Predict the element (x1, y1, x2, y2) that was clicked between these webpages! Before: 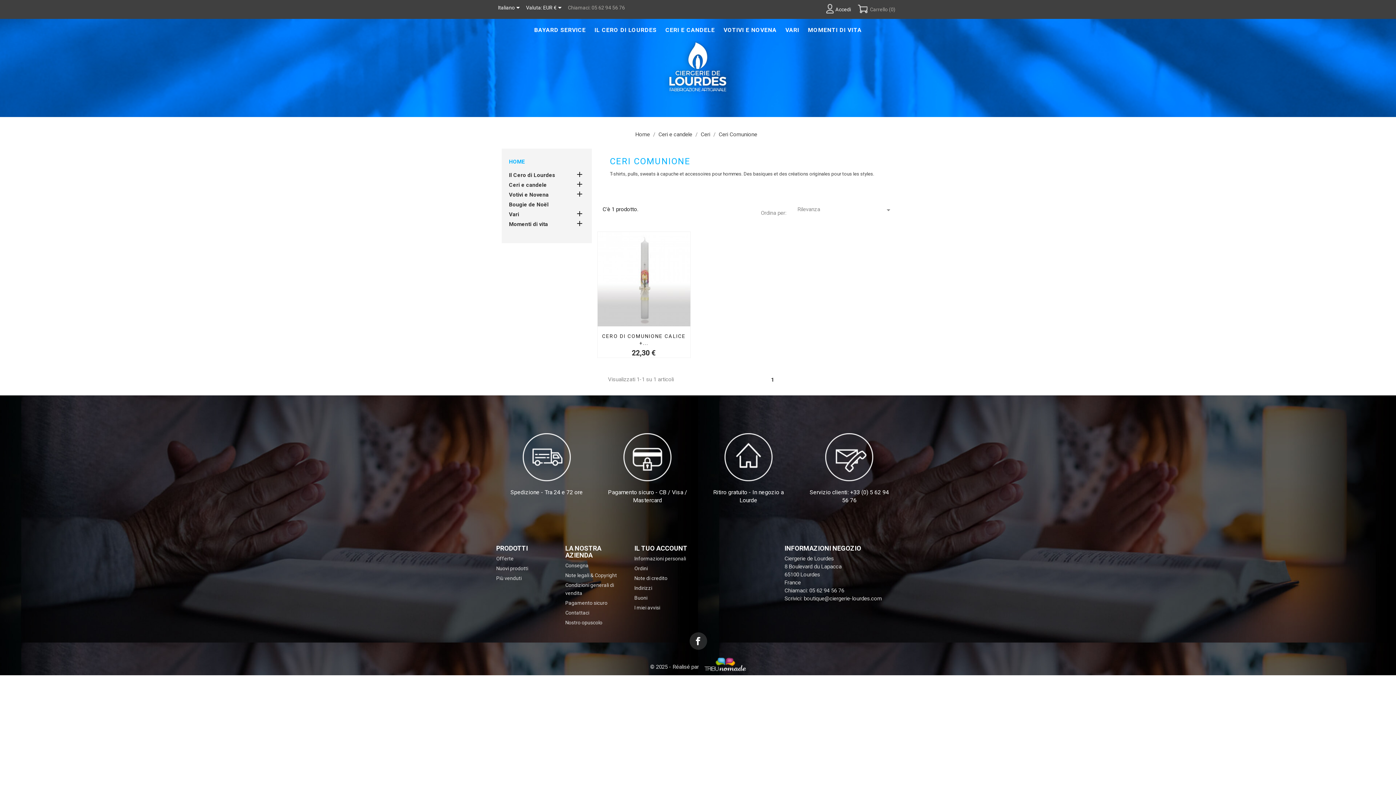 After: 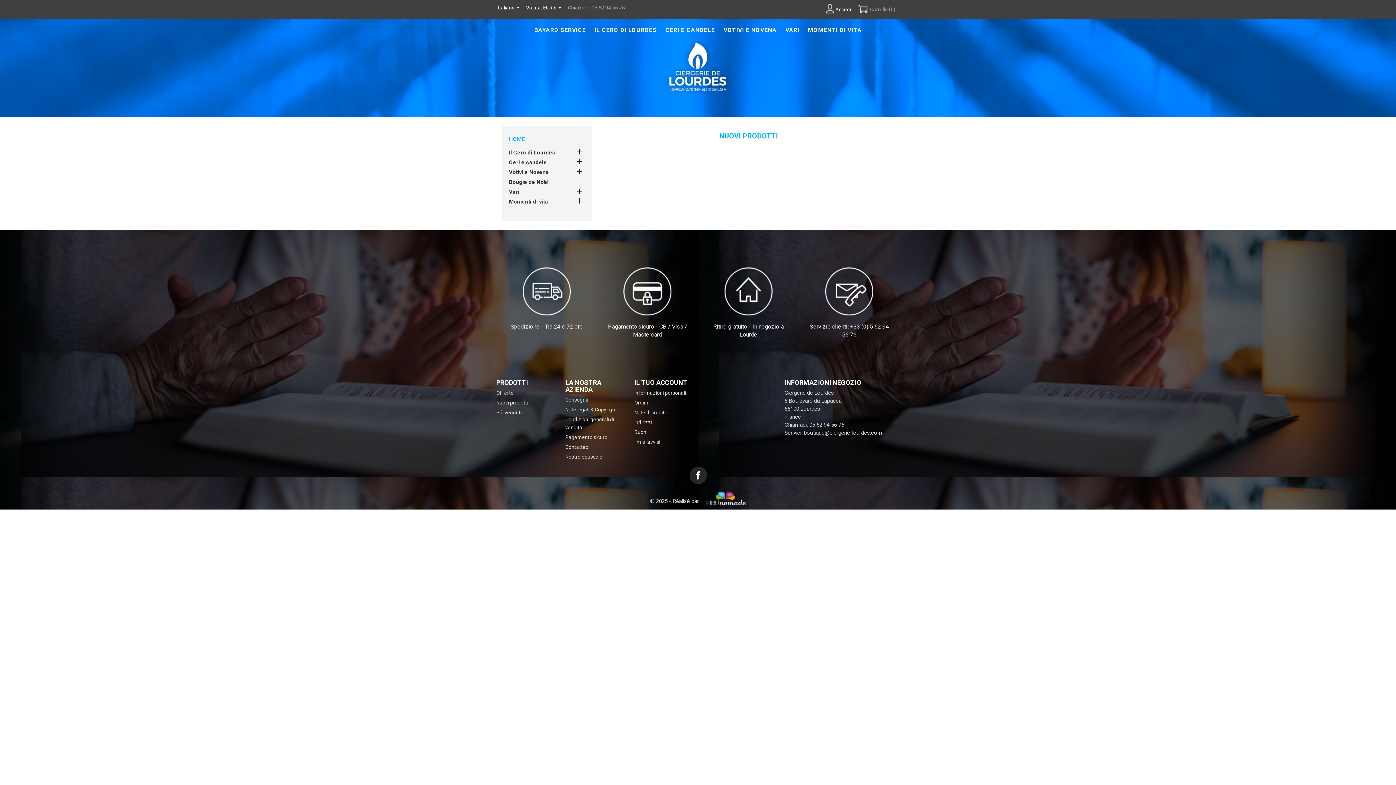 Action: label: Nuovi prodotti bbox: (496, 565, 528, 571)